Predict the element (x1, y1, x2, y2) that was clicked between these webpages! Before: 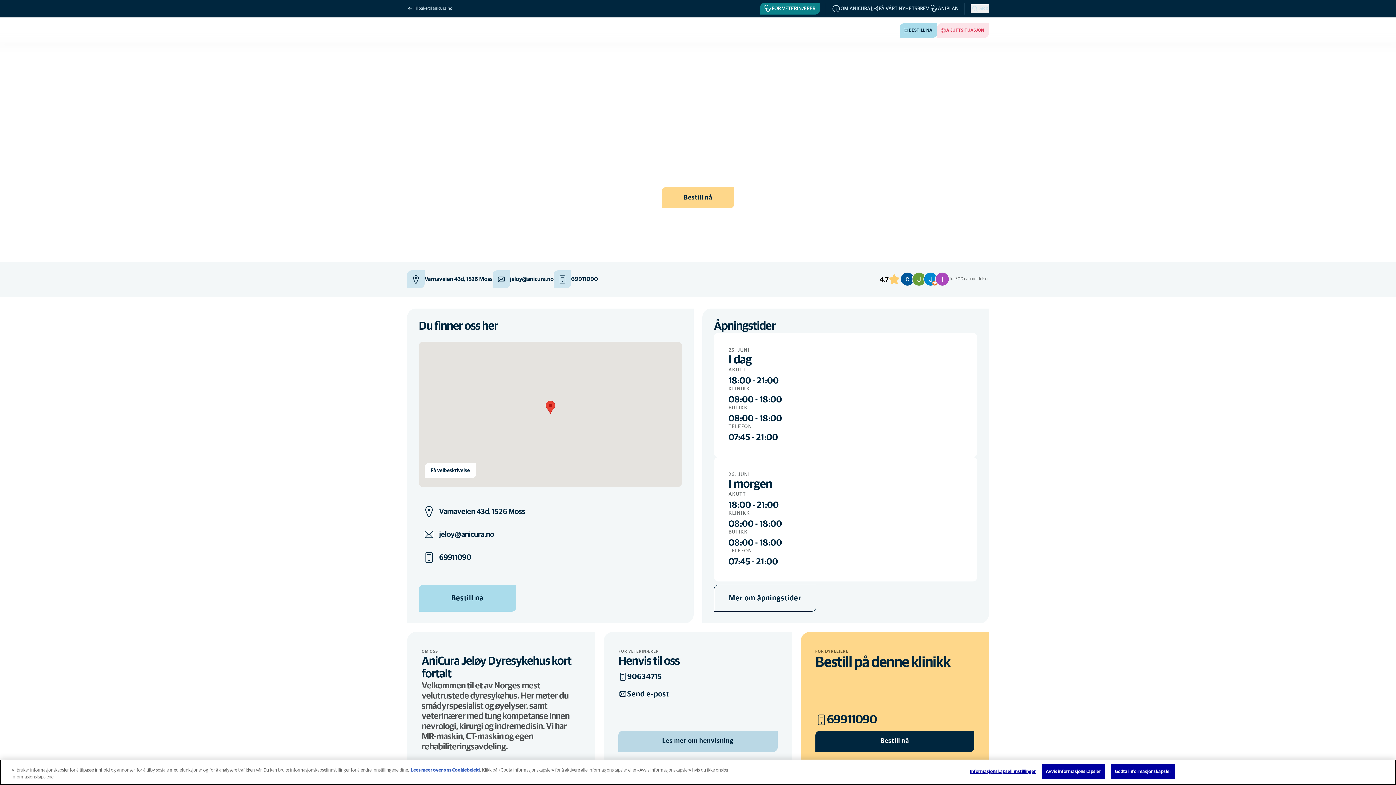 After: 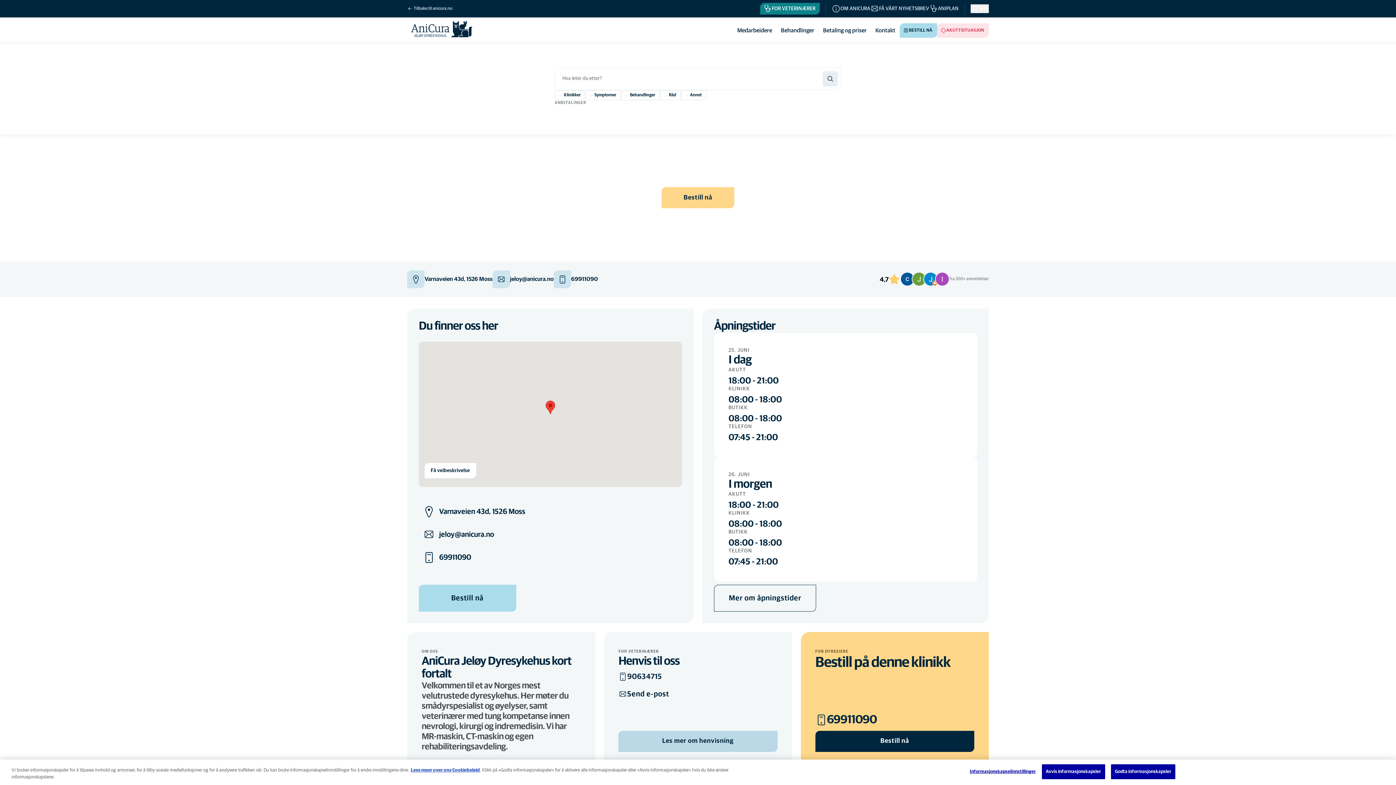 Action: bbox: (970, 4, 989, 13) label: SØK